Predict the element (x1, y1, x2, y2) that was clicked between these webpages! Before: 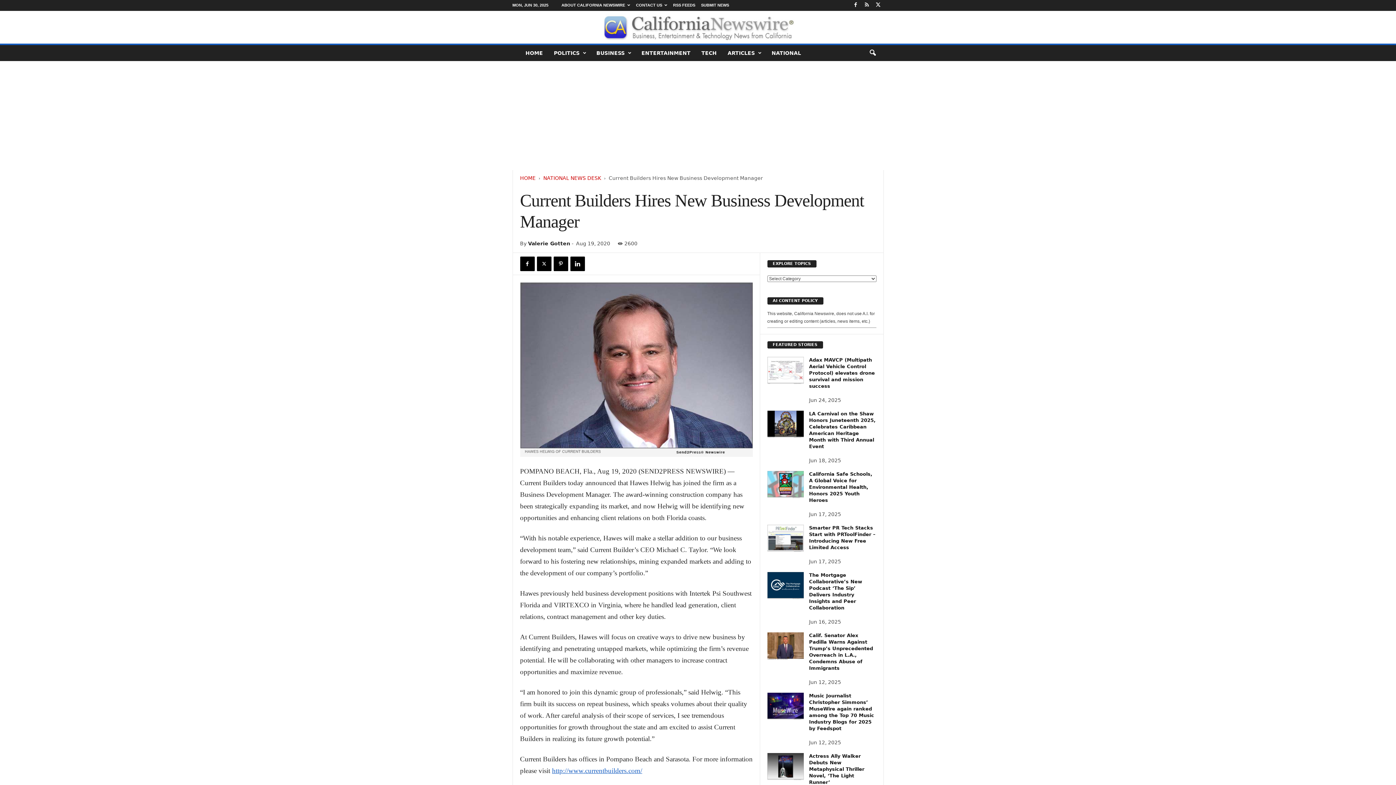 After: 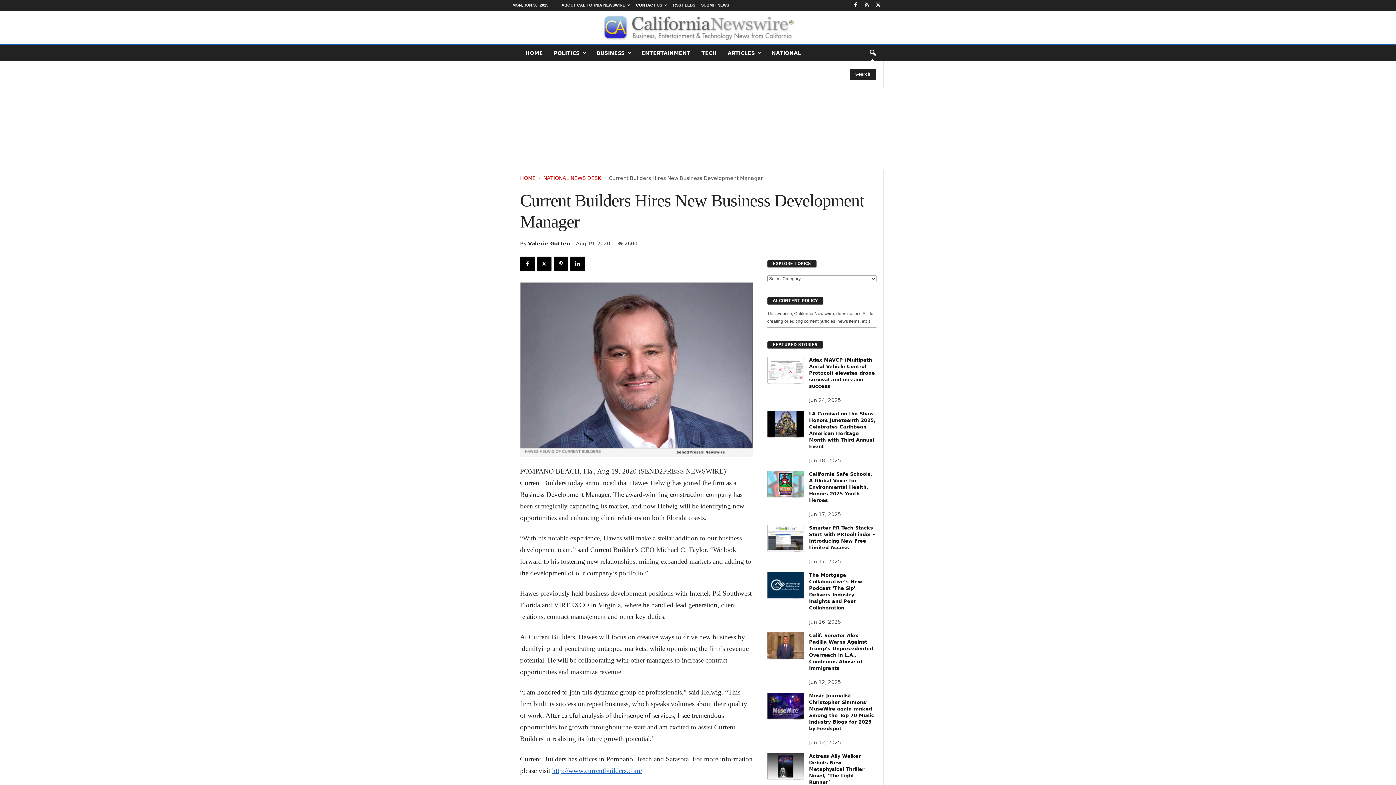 Action: label: search icon bbox: (864, 45, 880, 61)